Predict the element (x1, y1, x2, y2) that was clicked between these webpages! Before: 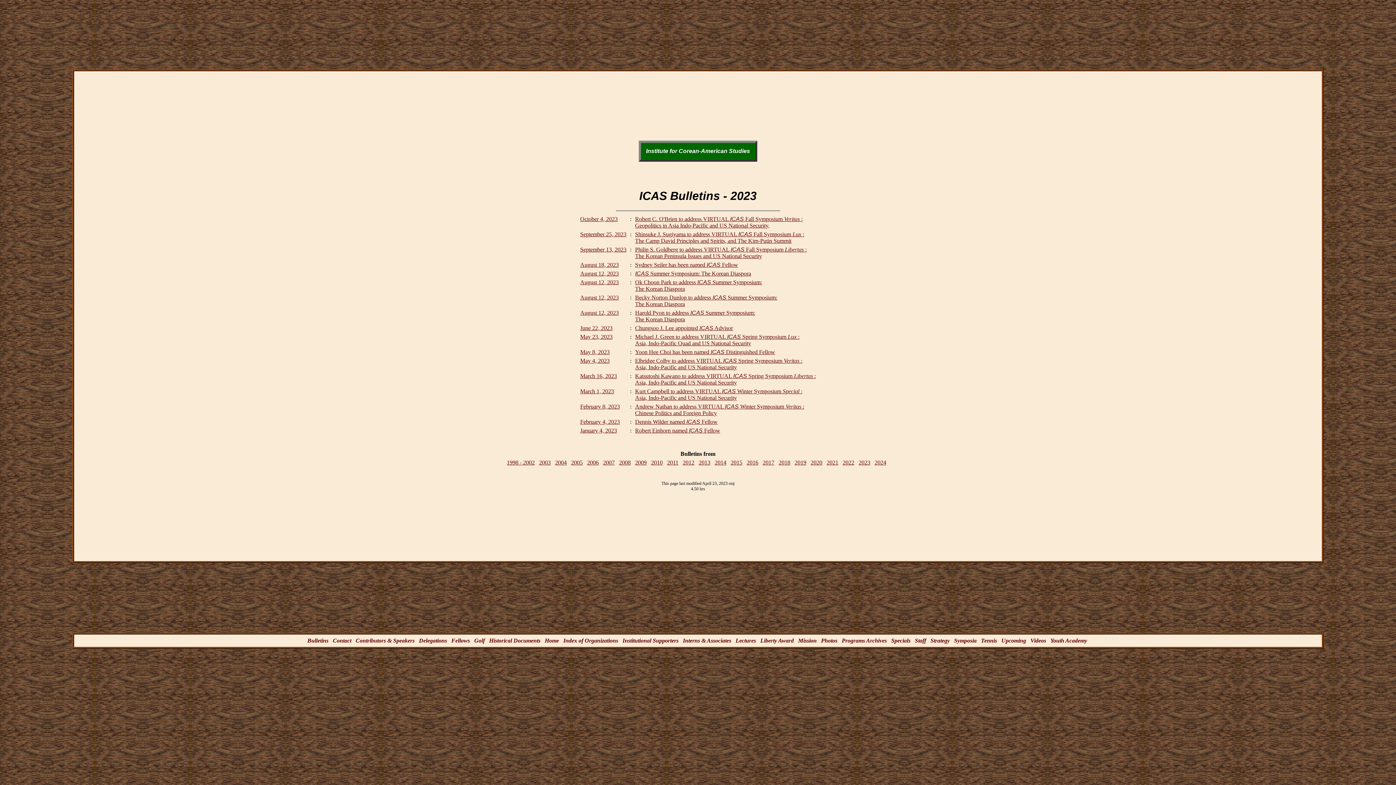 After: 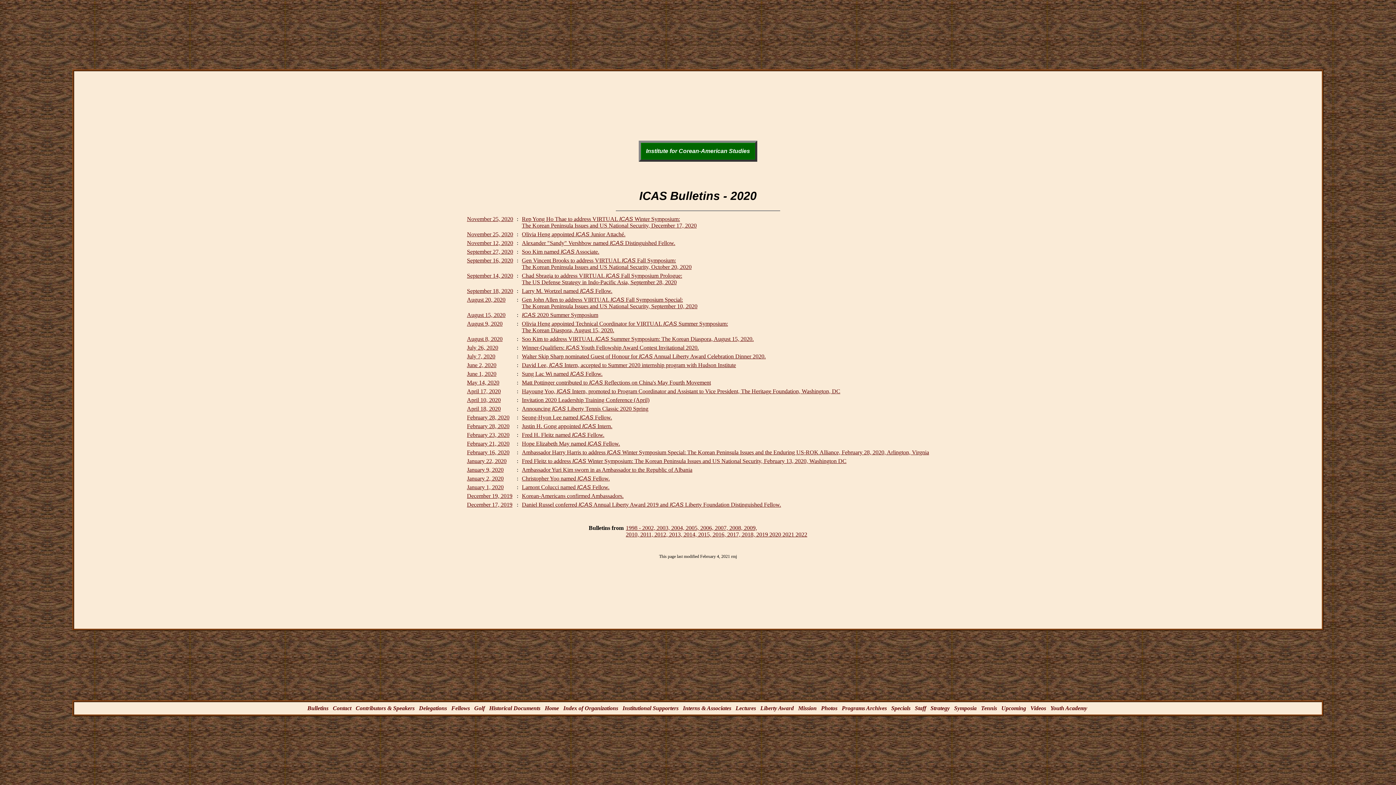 Action: bbox: (810, 459, 822, 465) label: 2020